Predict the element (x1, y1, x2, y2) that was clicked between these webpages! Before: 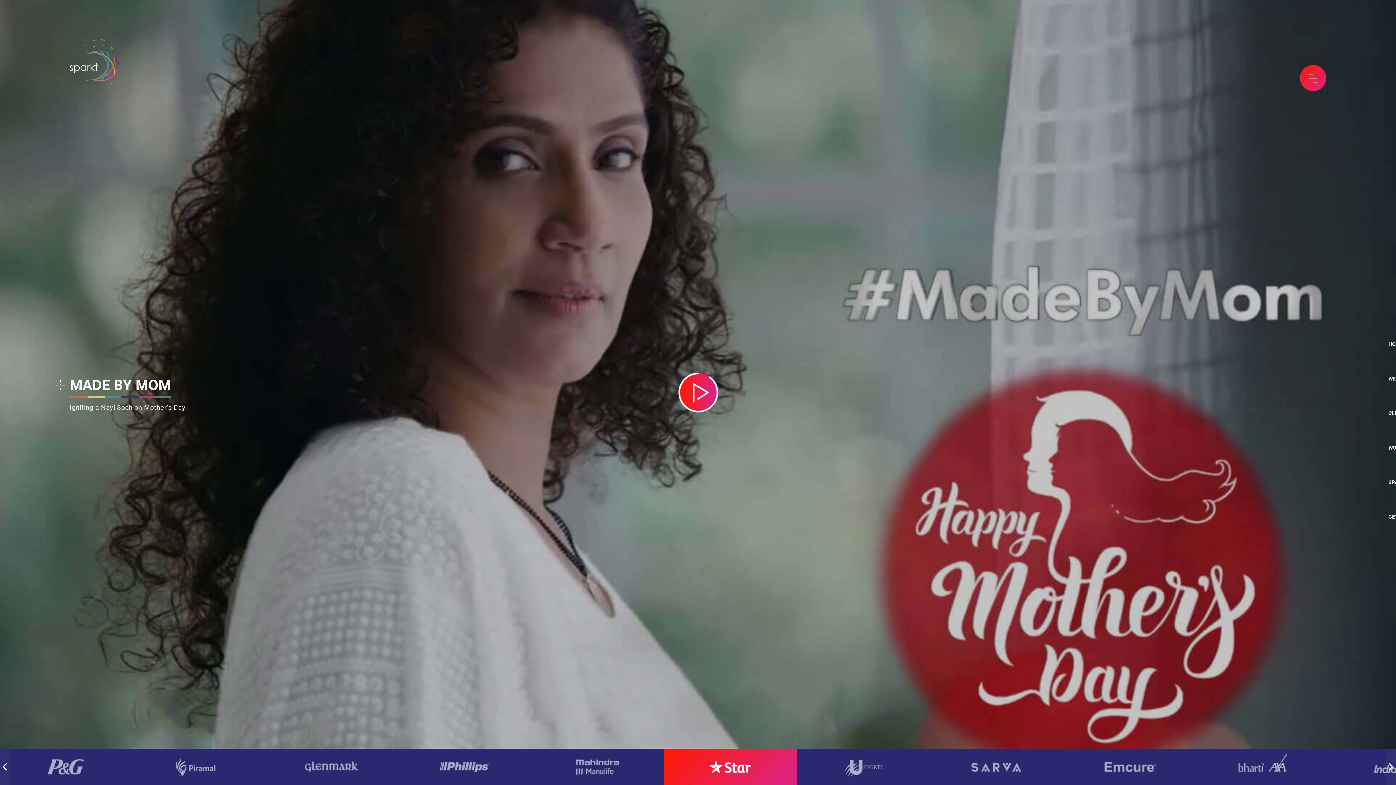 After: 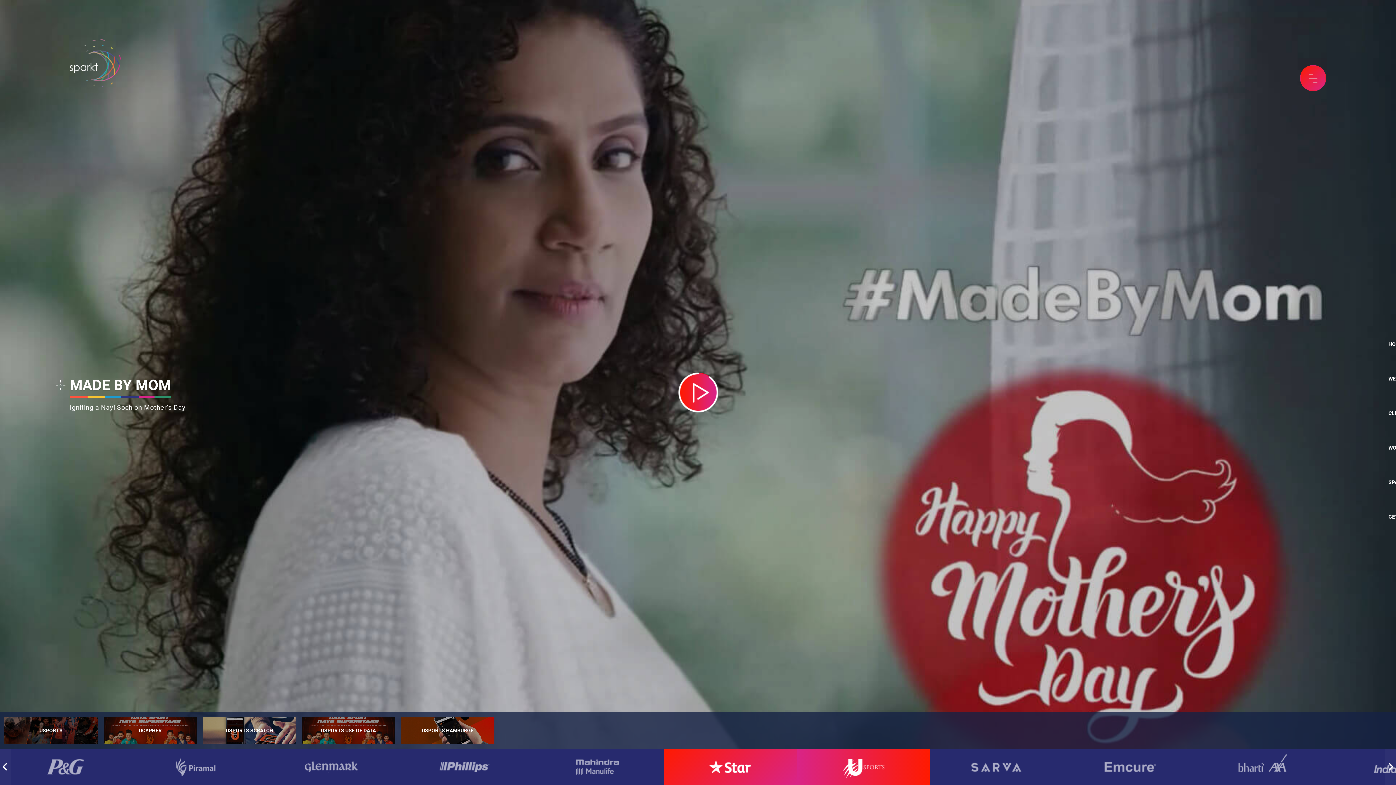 Action: bbox: (797, 749, 930, 785)